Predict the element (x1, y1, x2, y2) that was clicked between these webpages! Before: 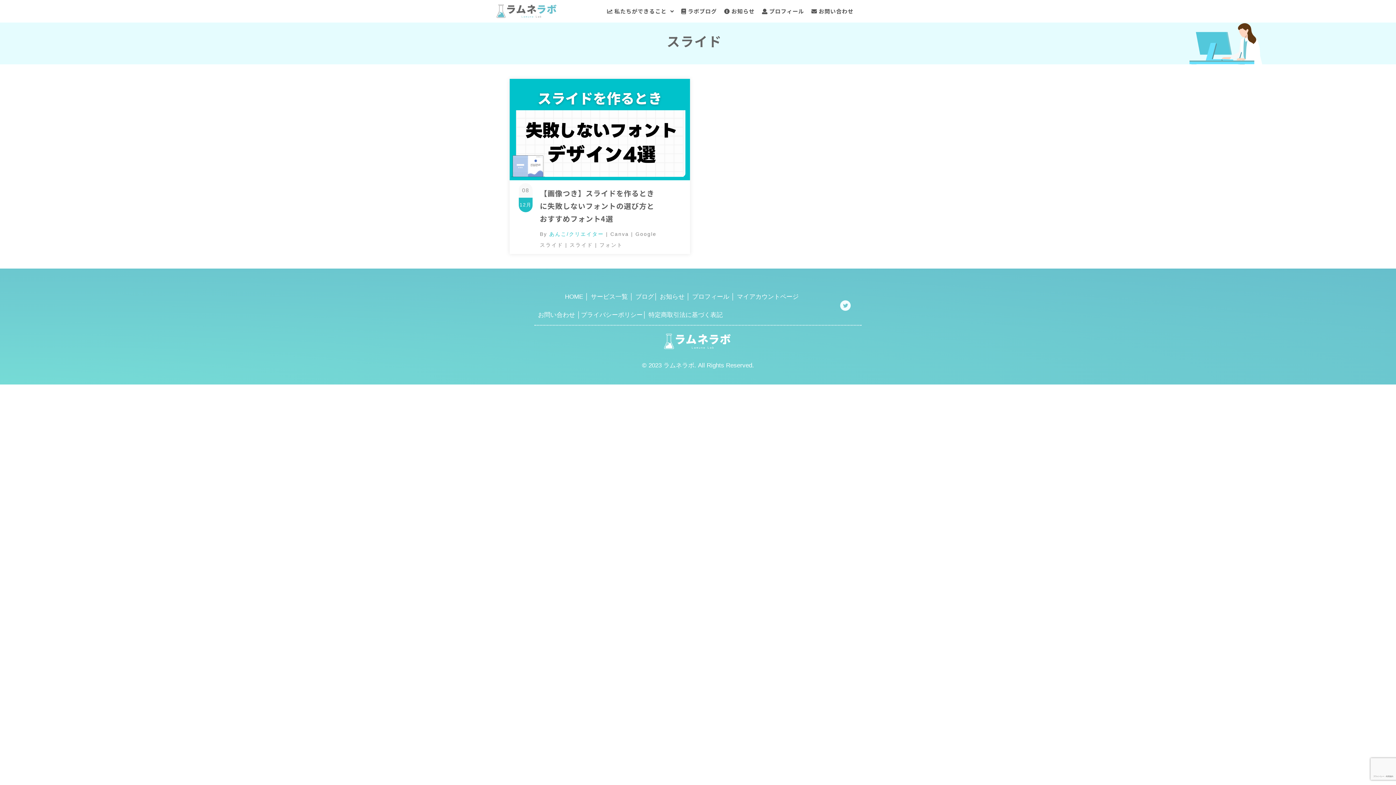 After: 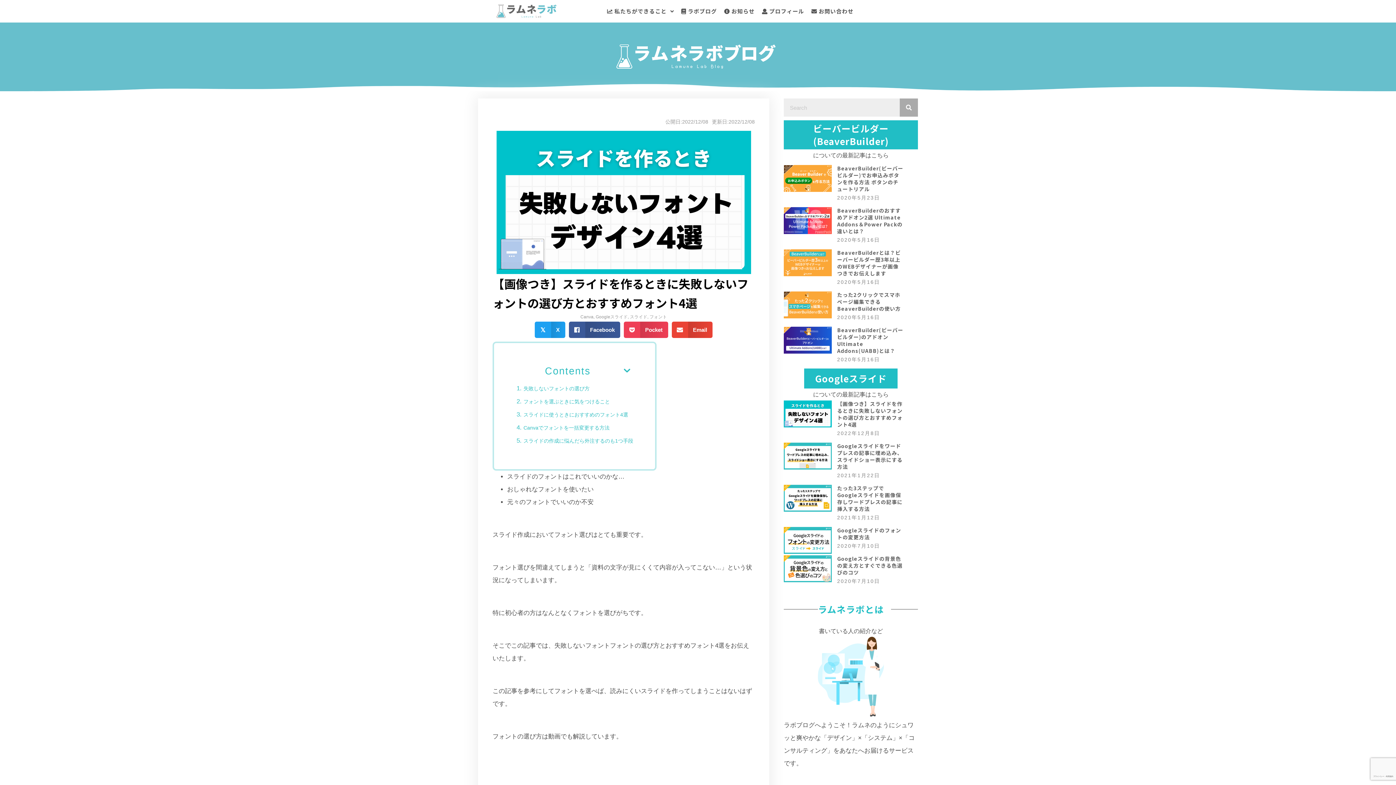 Action: bbox: (509, 78, 690, 254)